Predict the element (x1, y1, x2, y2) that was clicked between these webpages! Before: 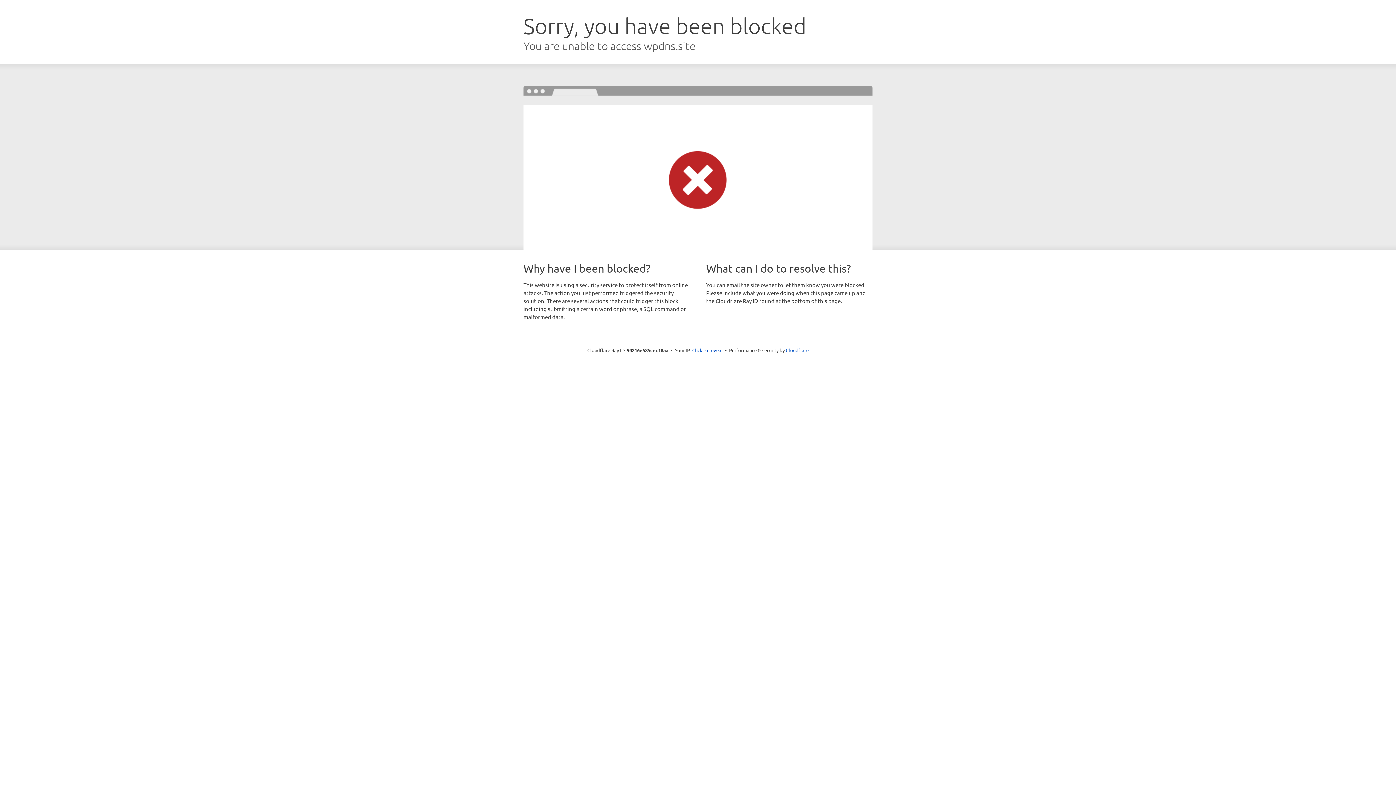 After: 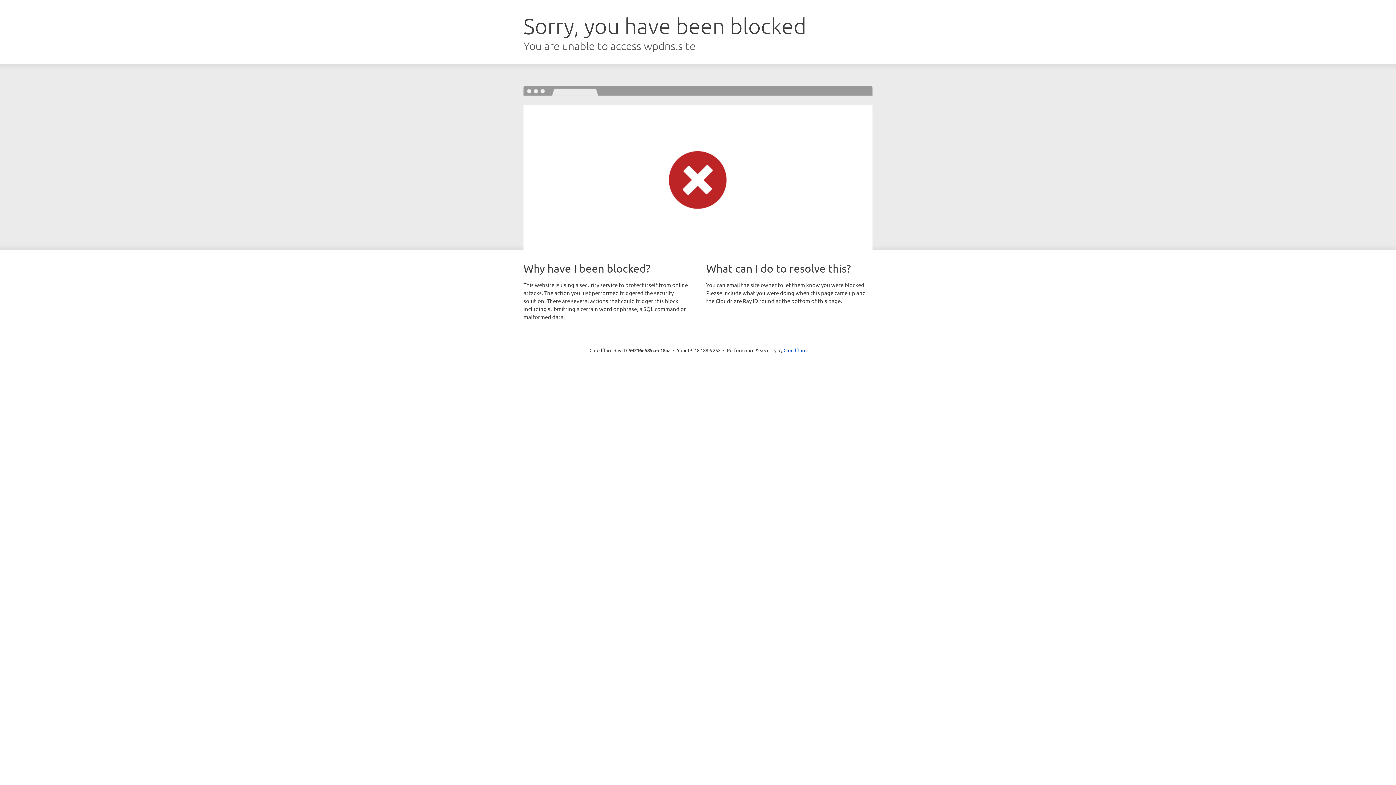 Action: label: Click to reveal bbox: (692, 346, 722, 353)